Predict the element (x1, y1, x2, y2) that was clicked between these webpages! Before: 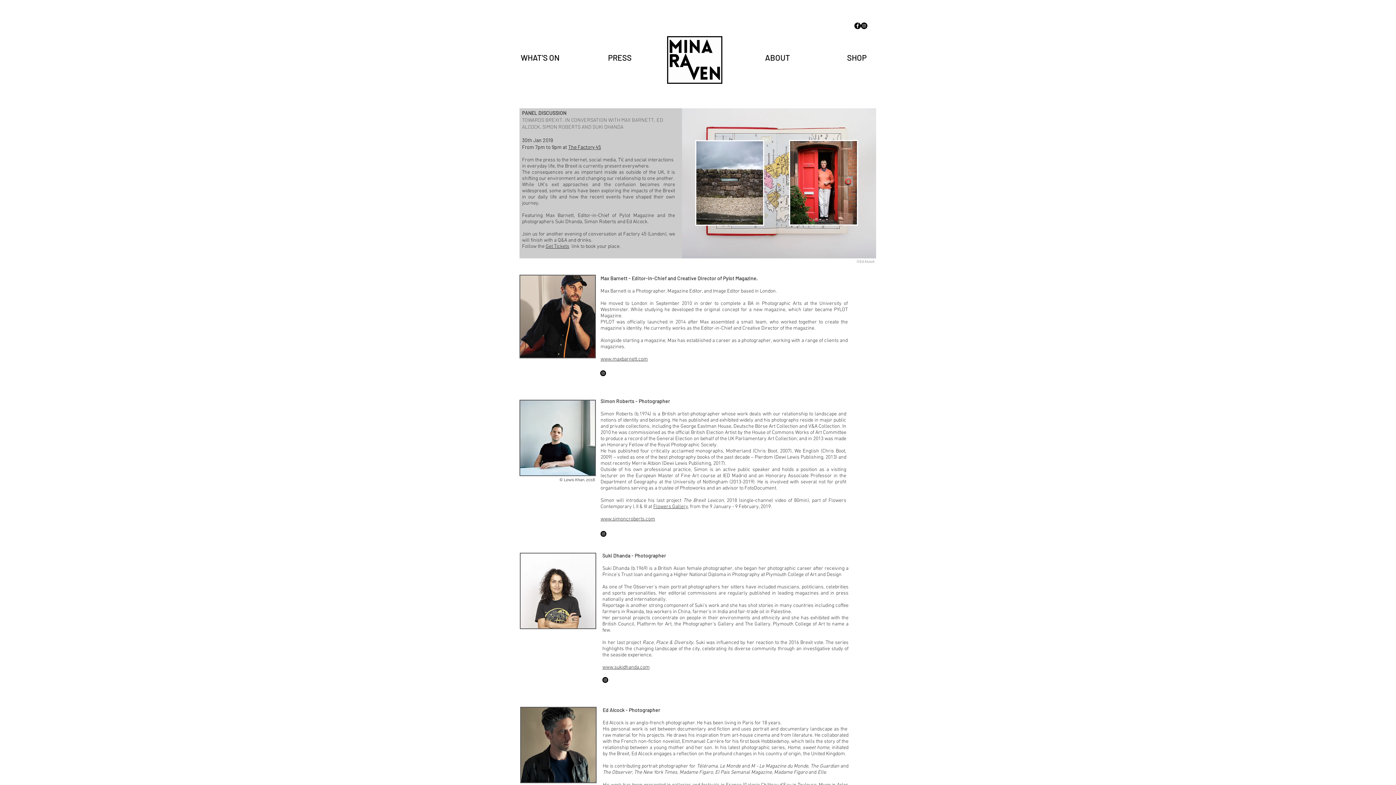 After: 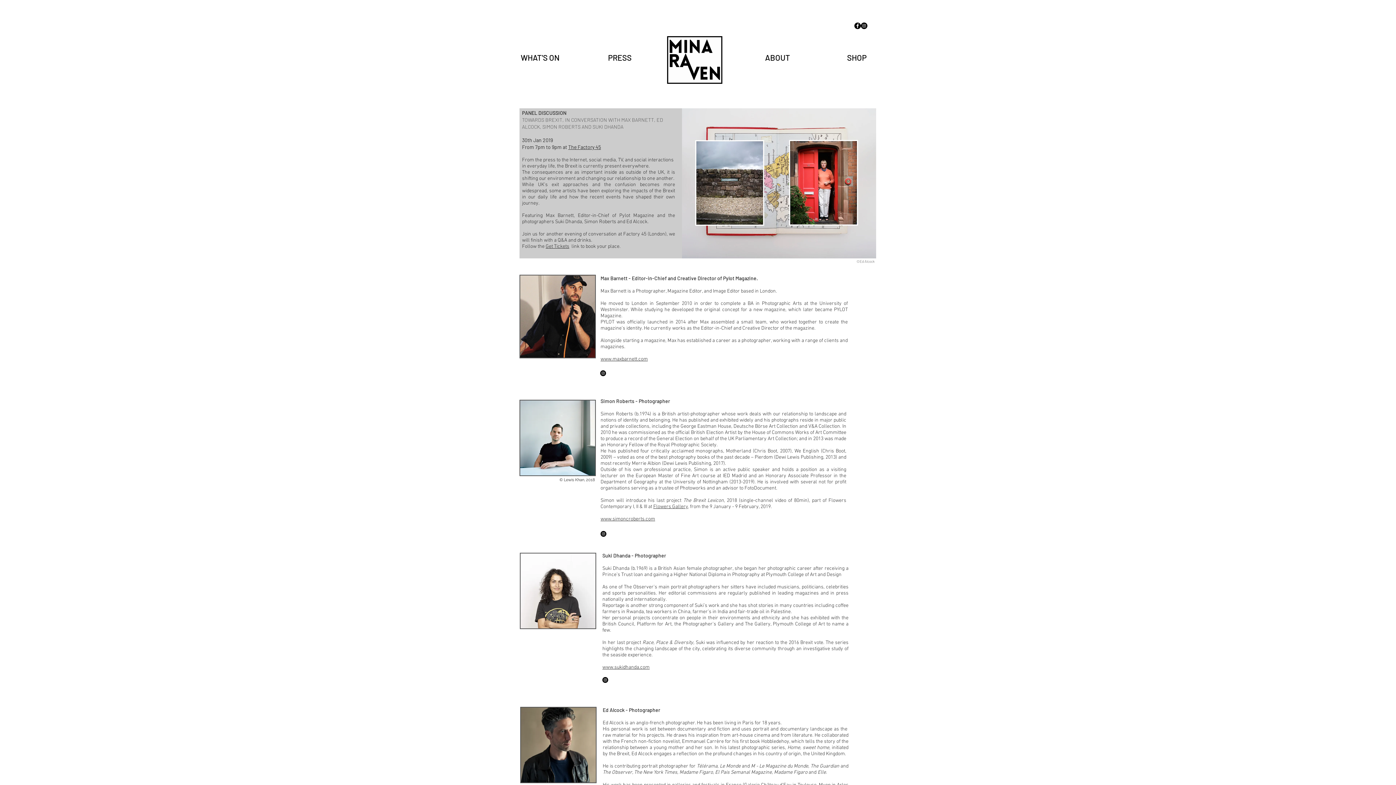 Action: label: Flowers Gallery bbox: (653, 504, 688, 510)